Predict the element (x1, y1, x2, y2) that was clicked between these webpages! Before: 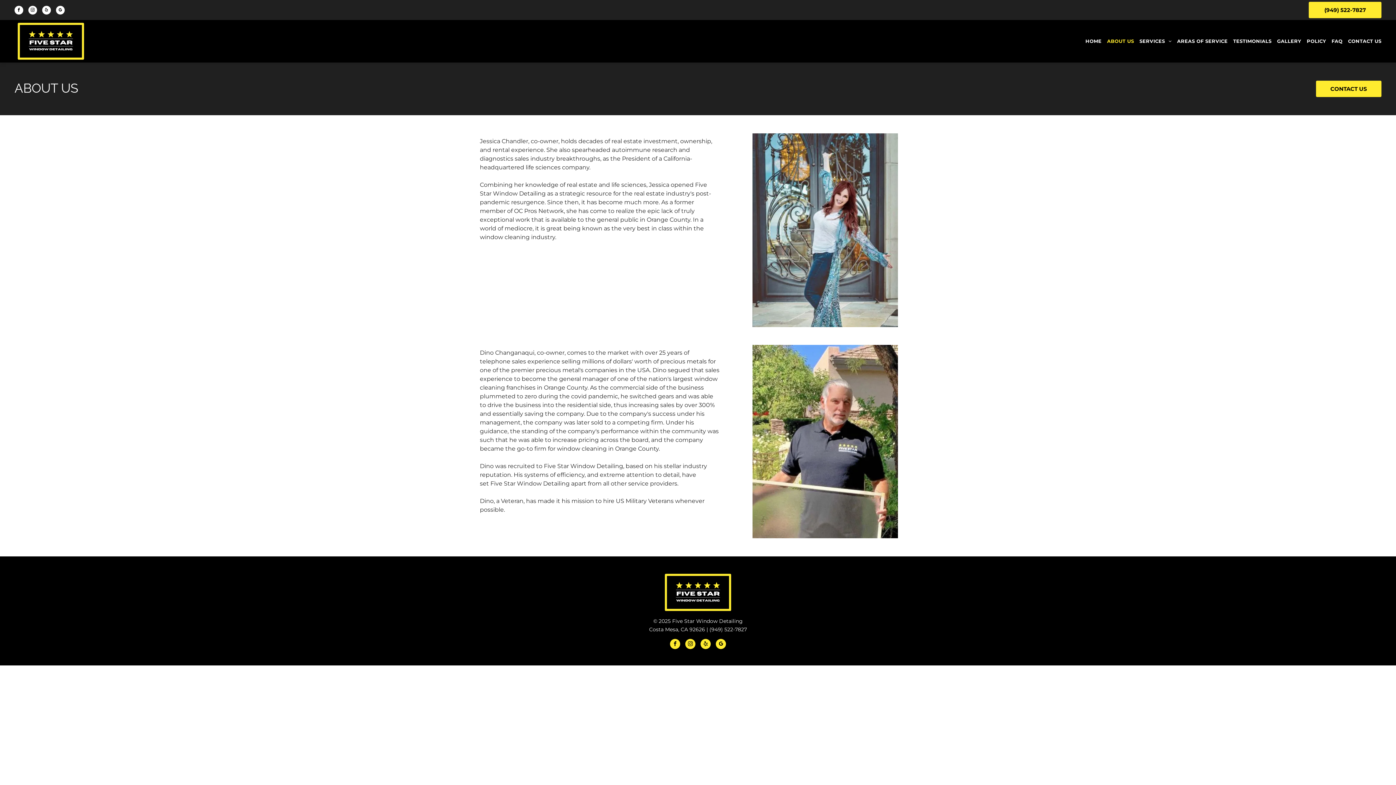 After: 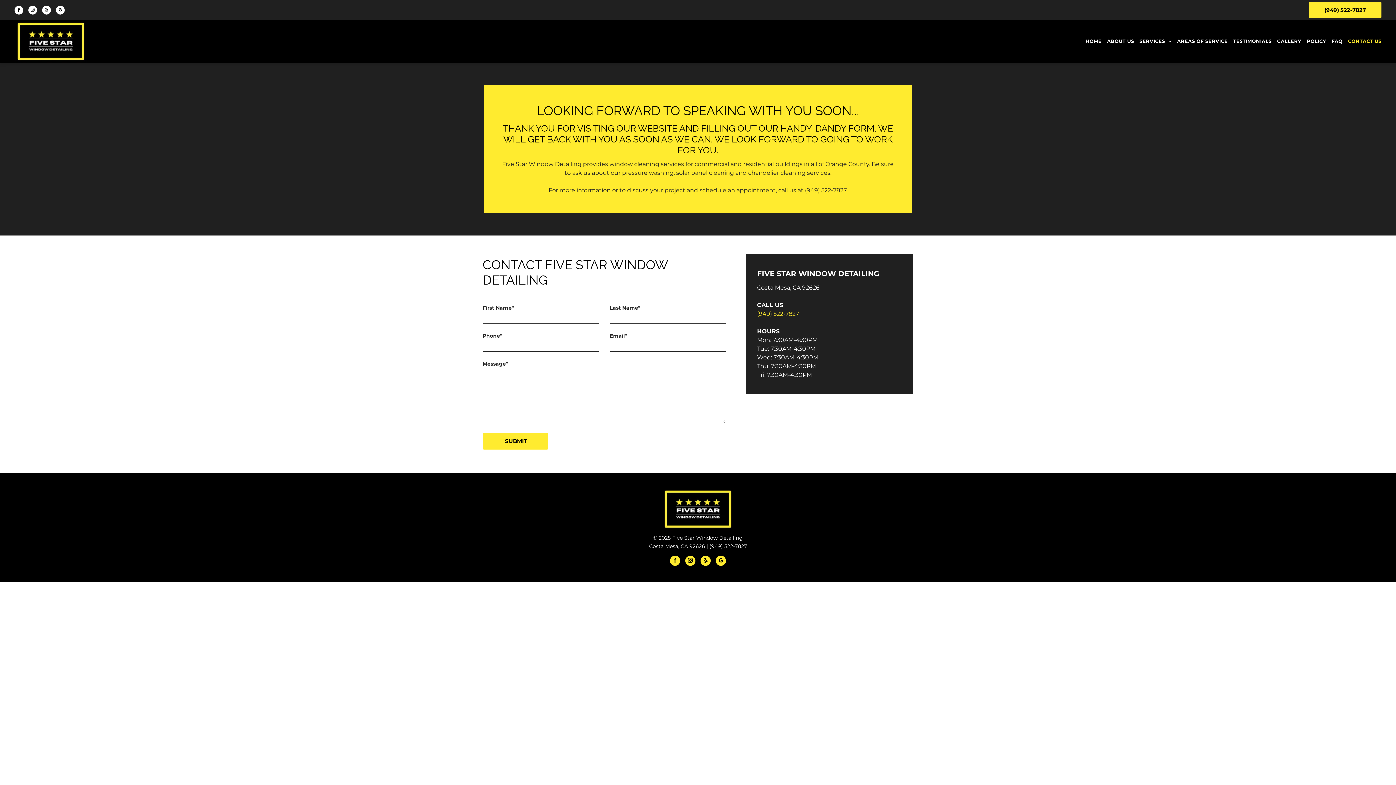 Action: label: CONTACT US bbox: (1342, 20, 1381, 62)